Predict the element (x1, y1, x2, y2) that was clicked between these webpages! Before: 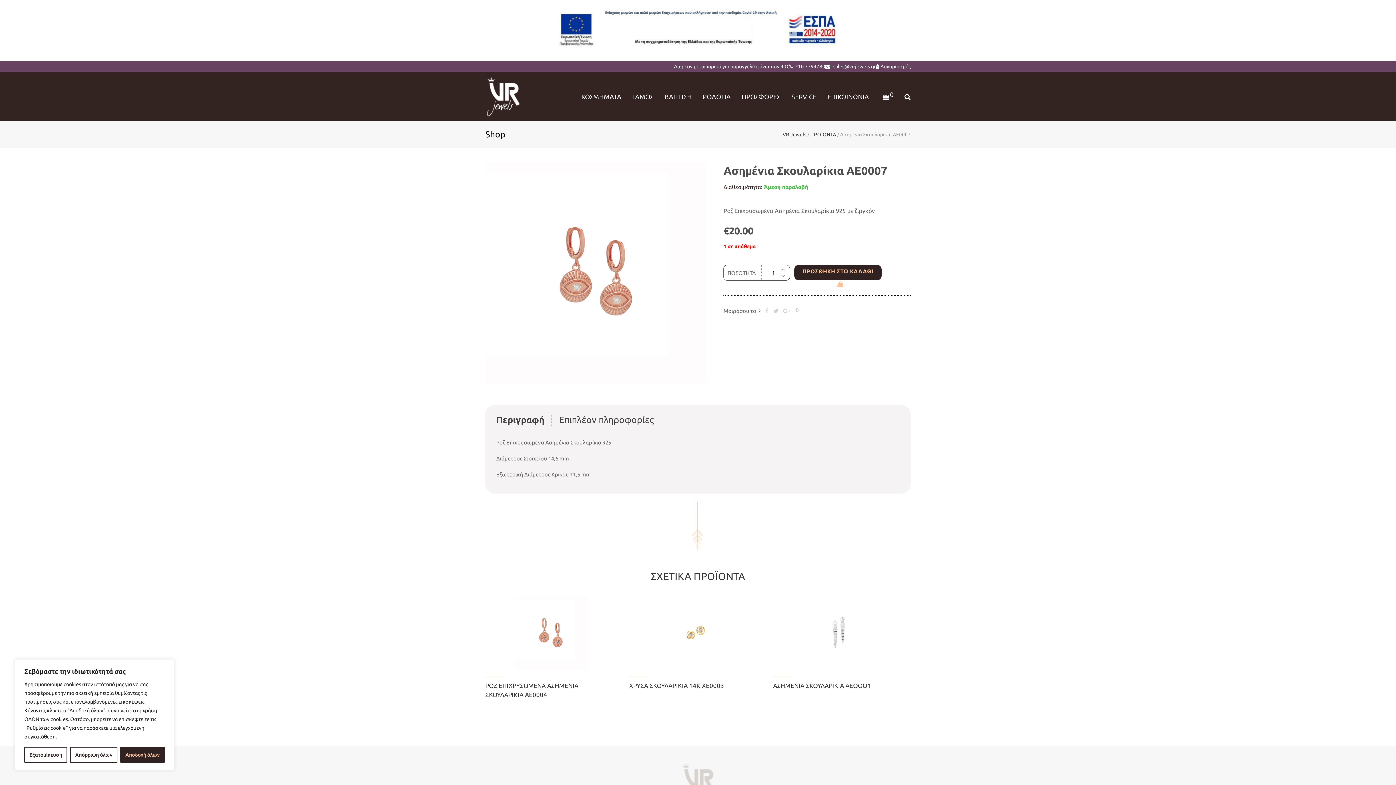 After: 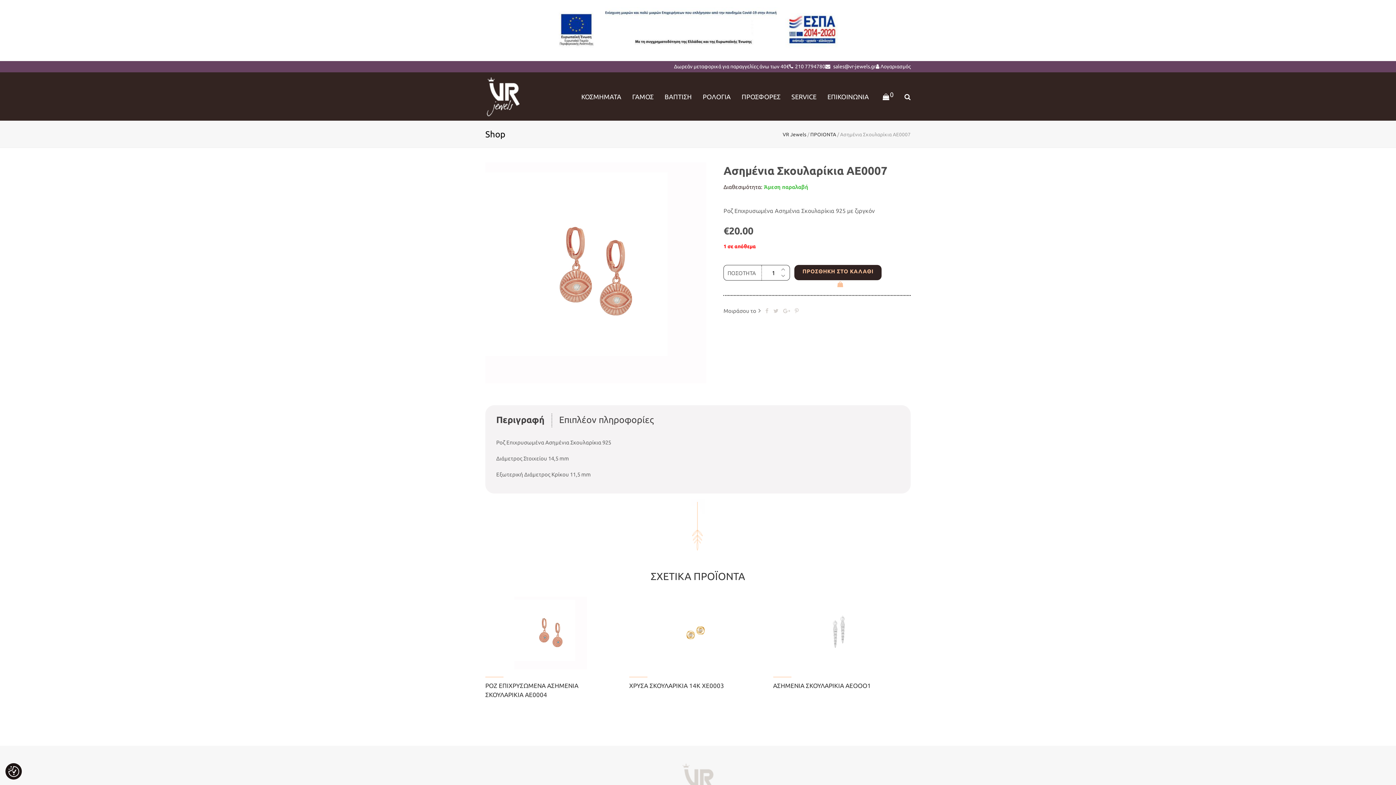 Action: label: Αποδοχή όλων bbox: (120, 747, 164, 763)